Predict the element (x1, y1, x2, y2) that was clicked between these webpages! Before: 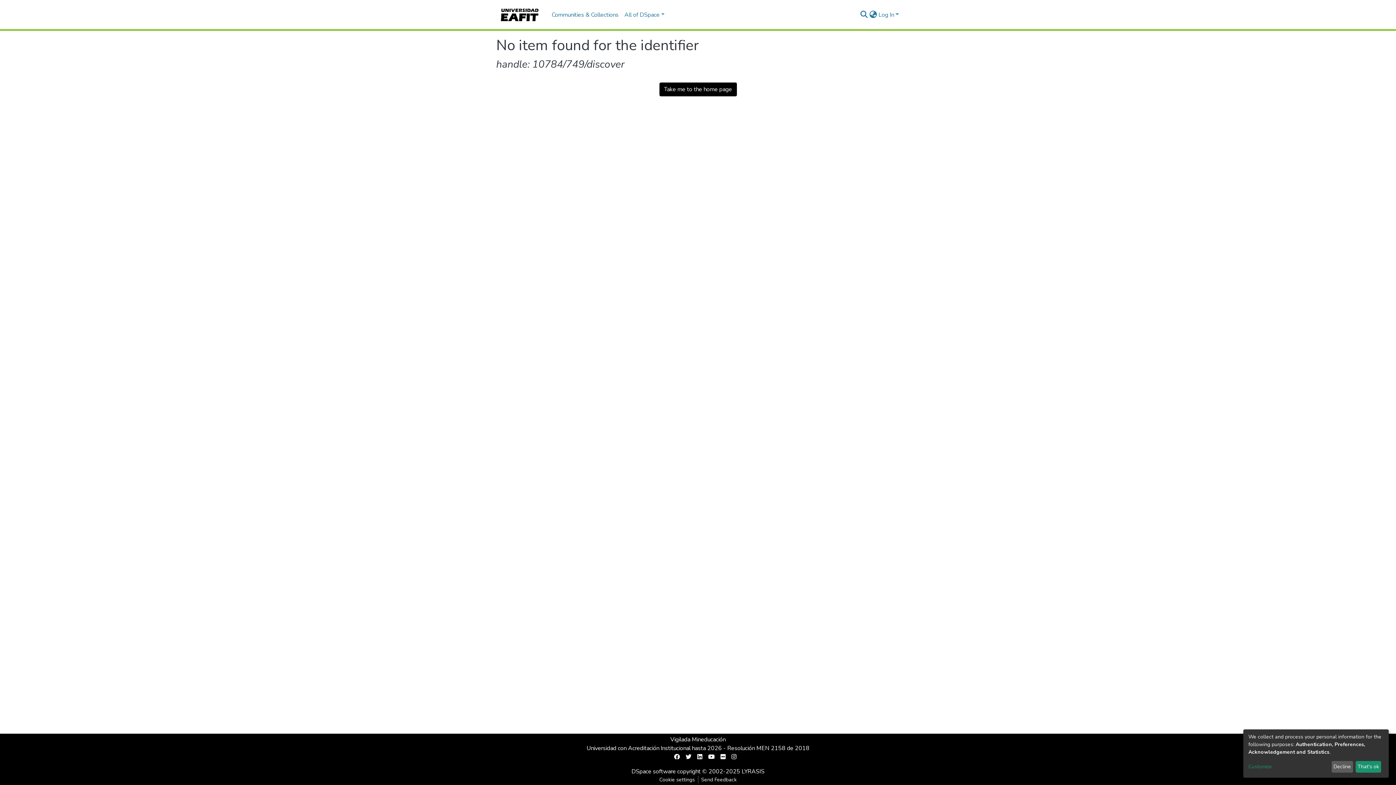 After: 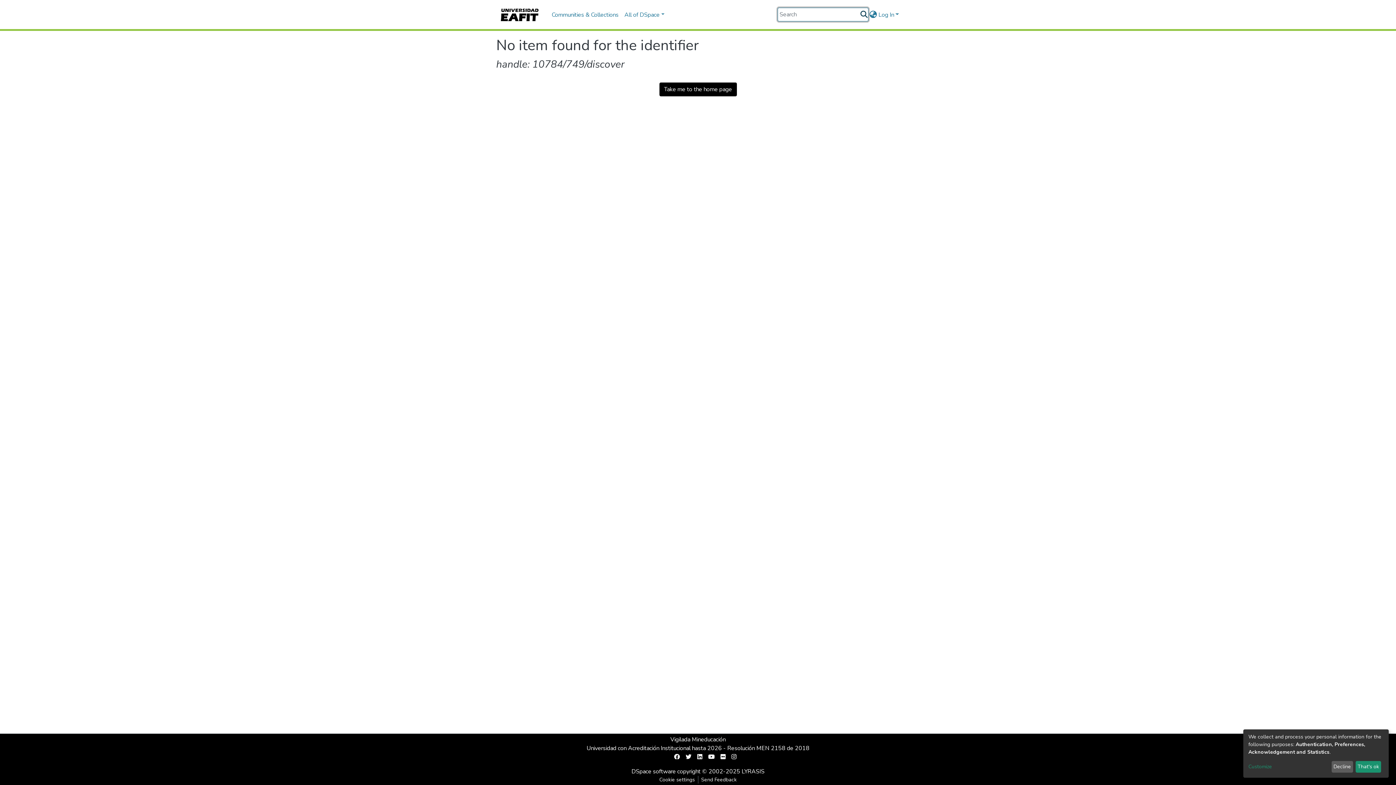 Action: bbox: (859, 10, 868, 19) label: Submit search